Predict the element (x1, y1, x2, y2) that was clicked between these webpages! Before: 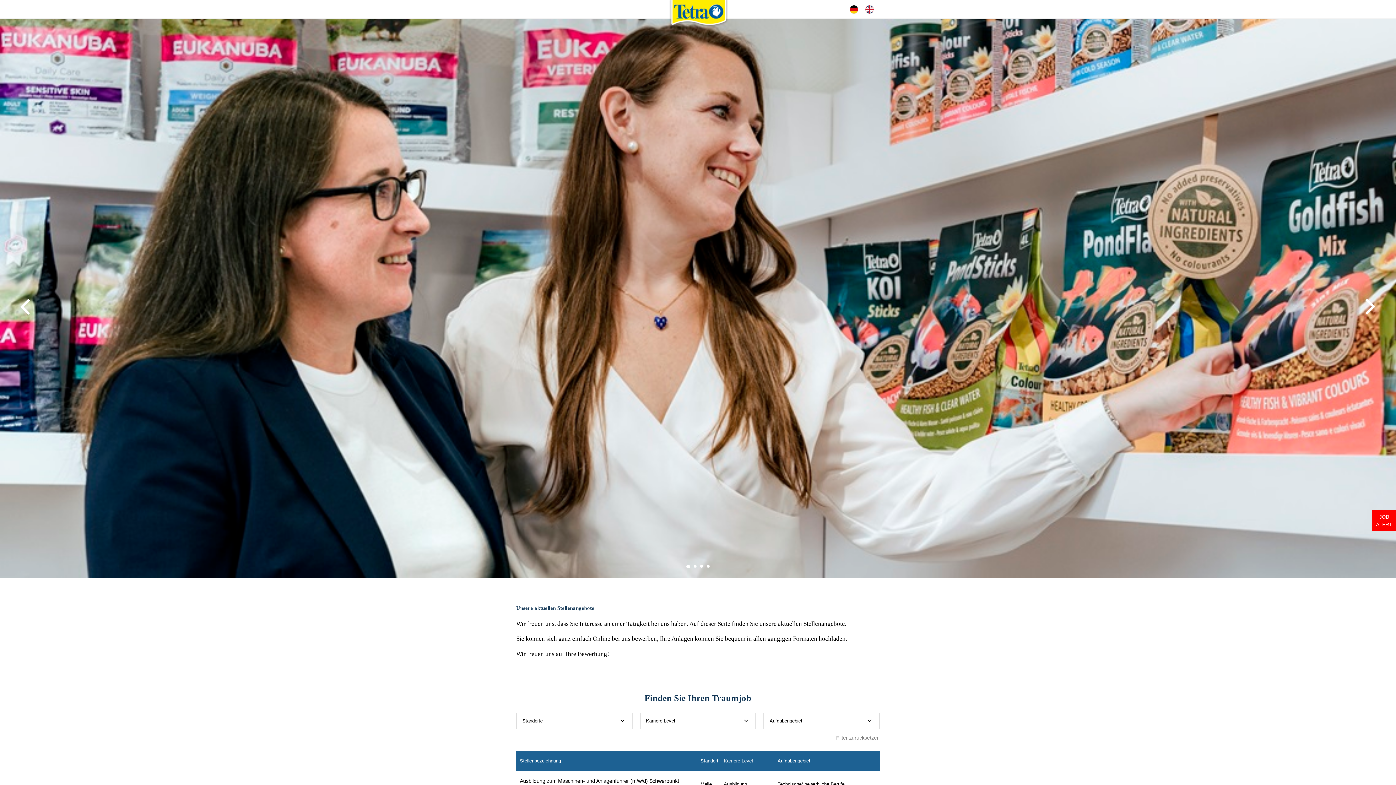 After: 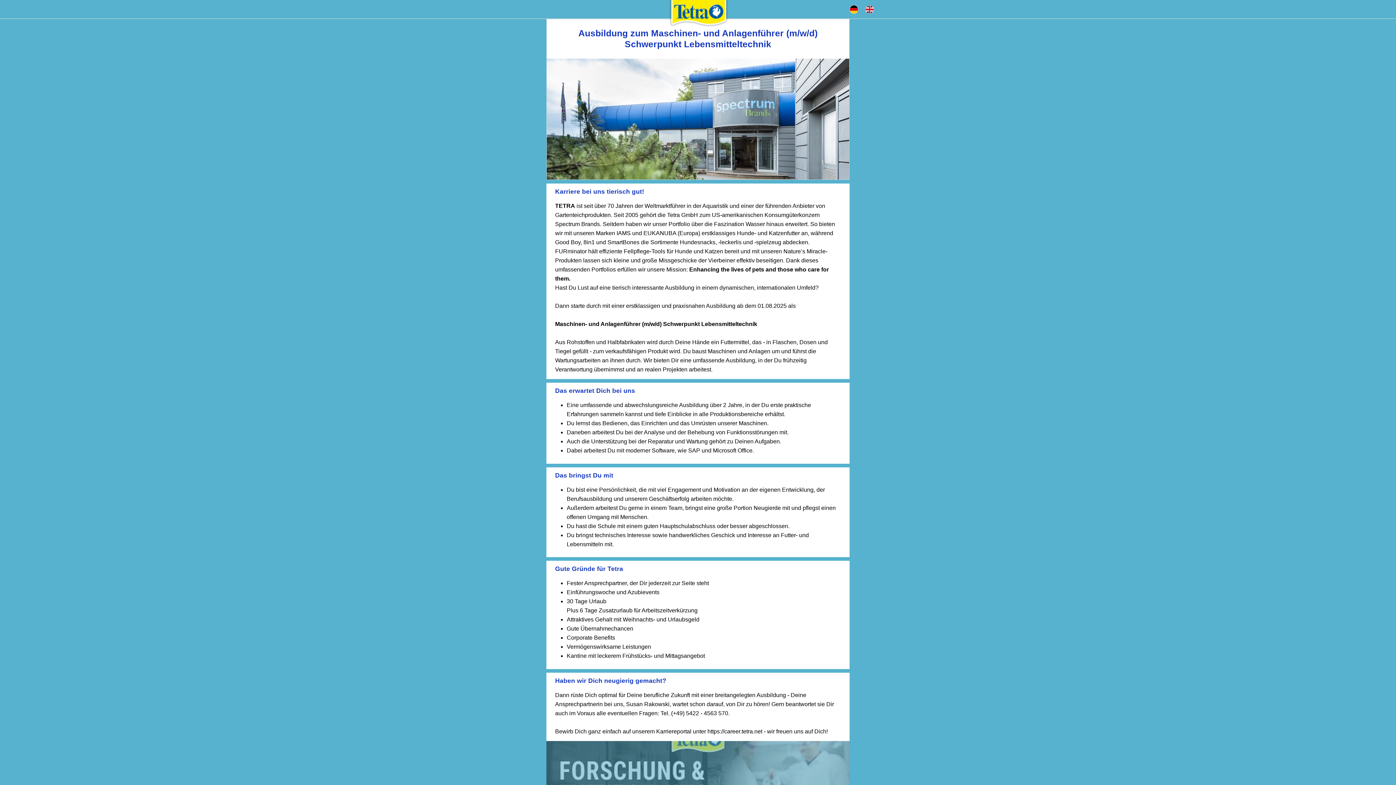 Action: label: Ausbildung zum Maschinen- und Anlagenführer (m/w/d) Schwerpunkt Lebensmitteltechnik bbox: (520, 778, 695, 790)